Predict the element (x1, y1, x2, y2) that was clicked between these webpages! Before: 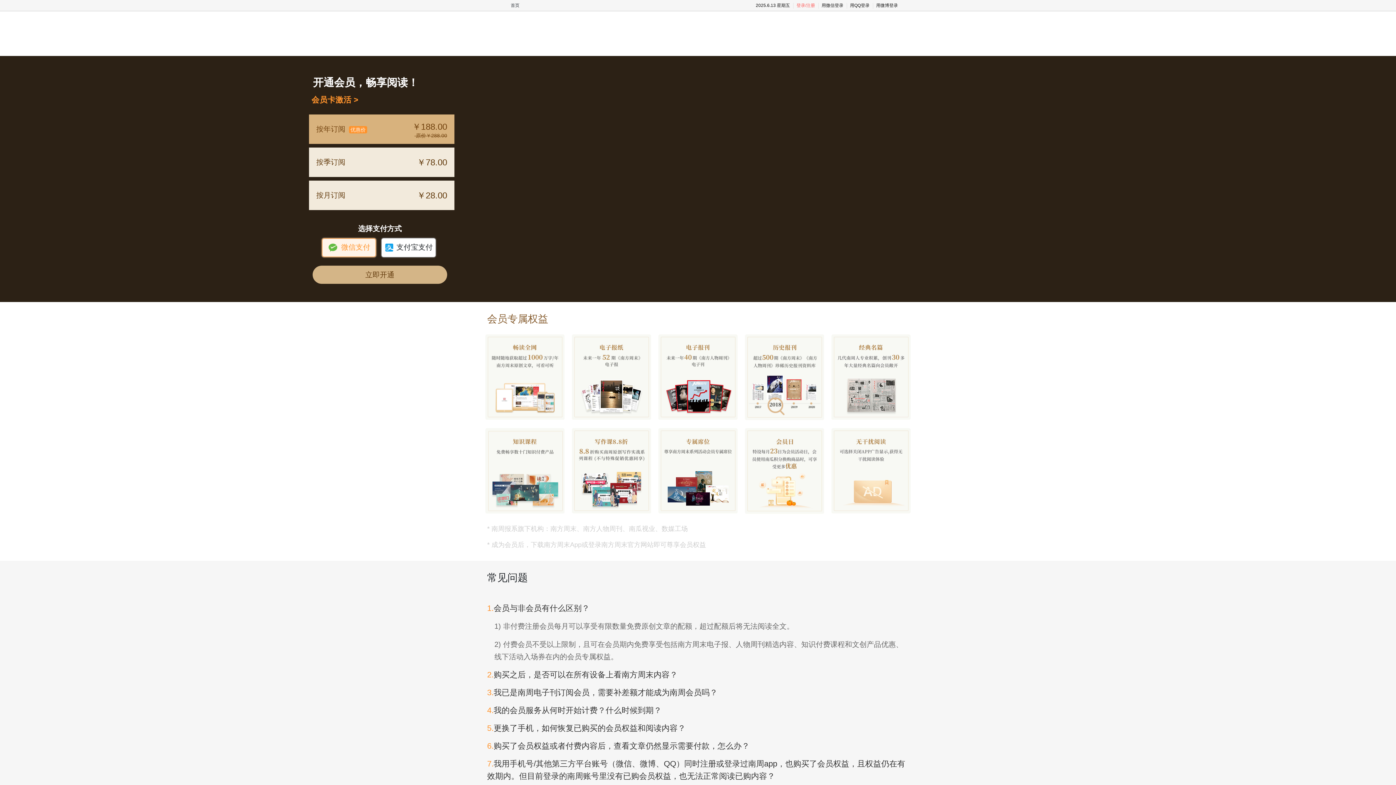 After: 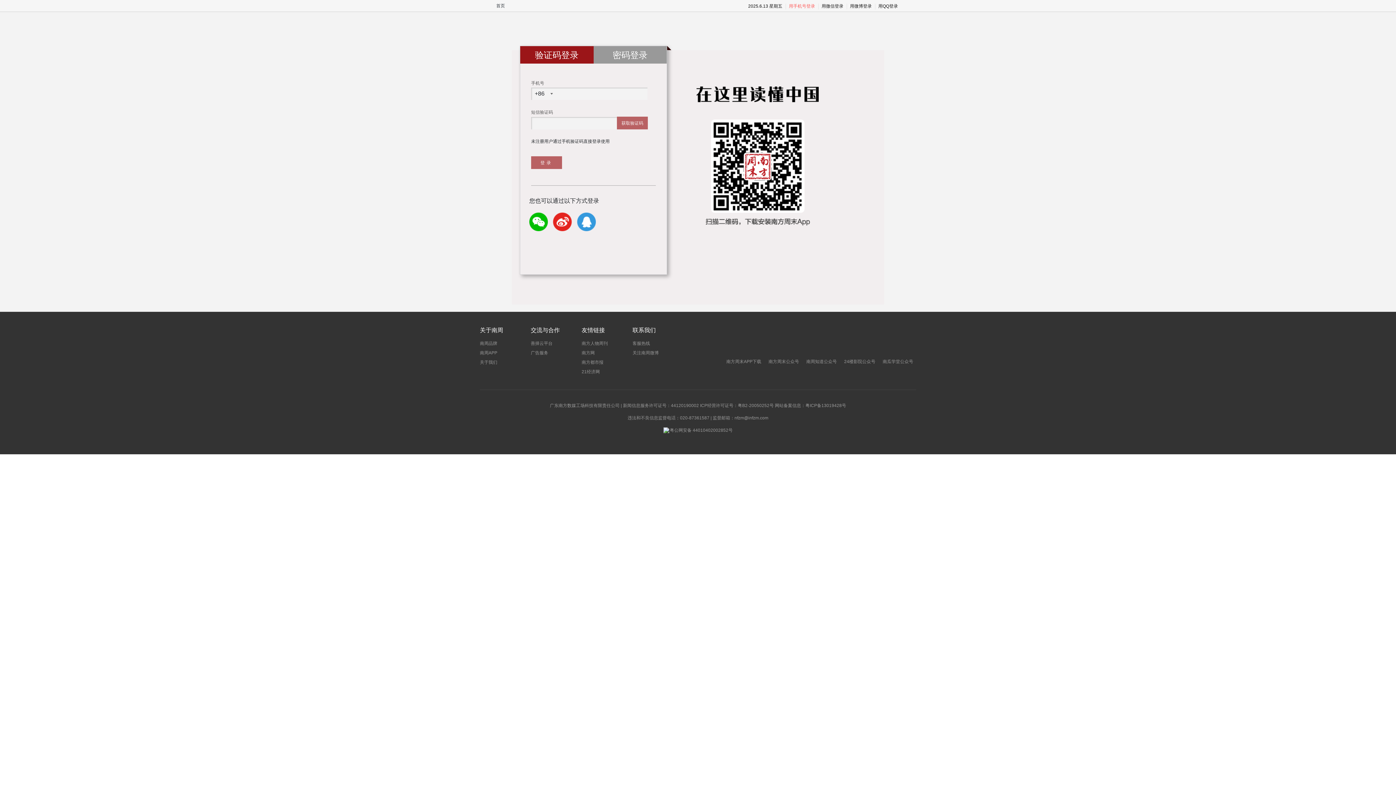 Action: bbox: (796, 2, 805, 8) label: 登录